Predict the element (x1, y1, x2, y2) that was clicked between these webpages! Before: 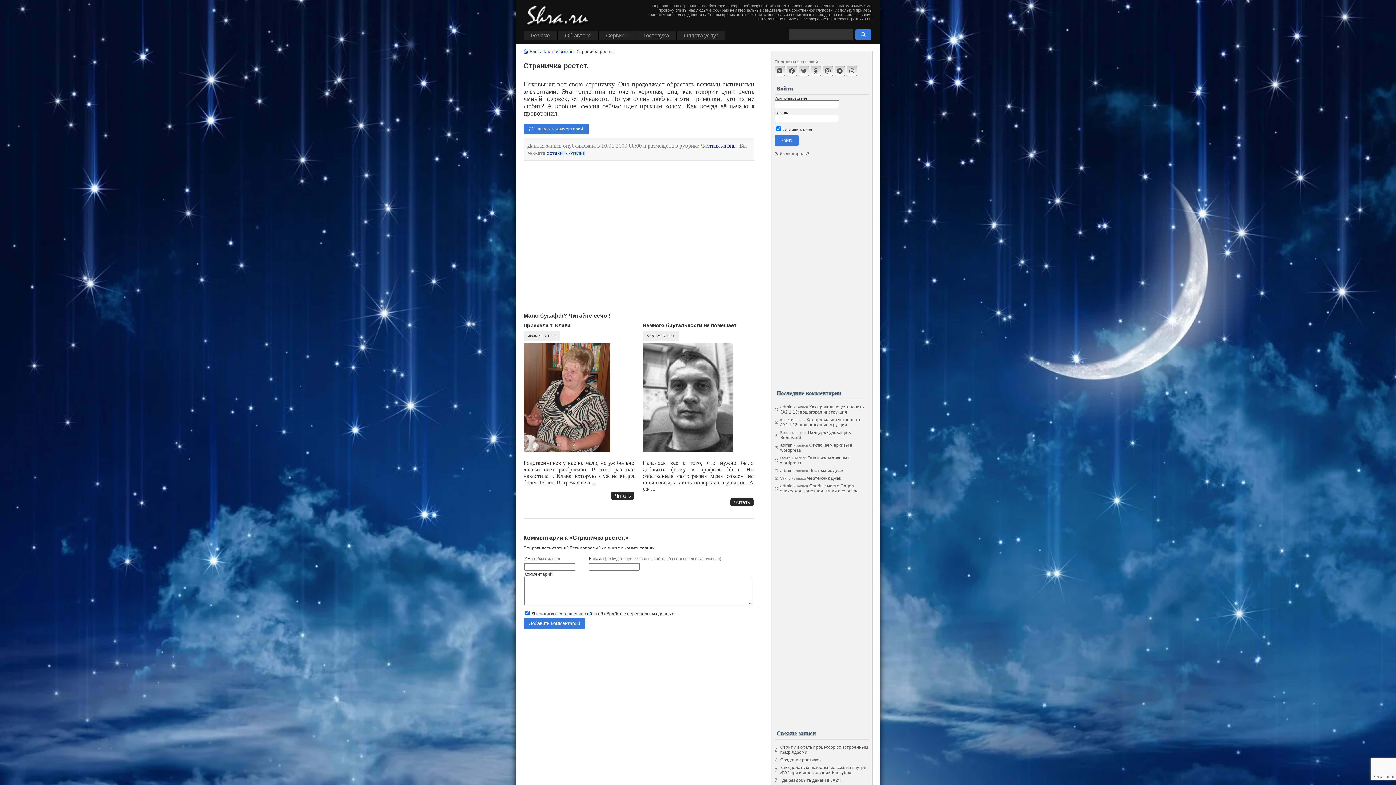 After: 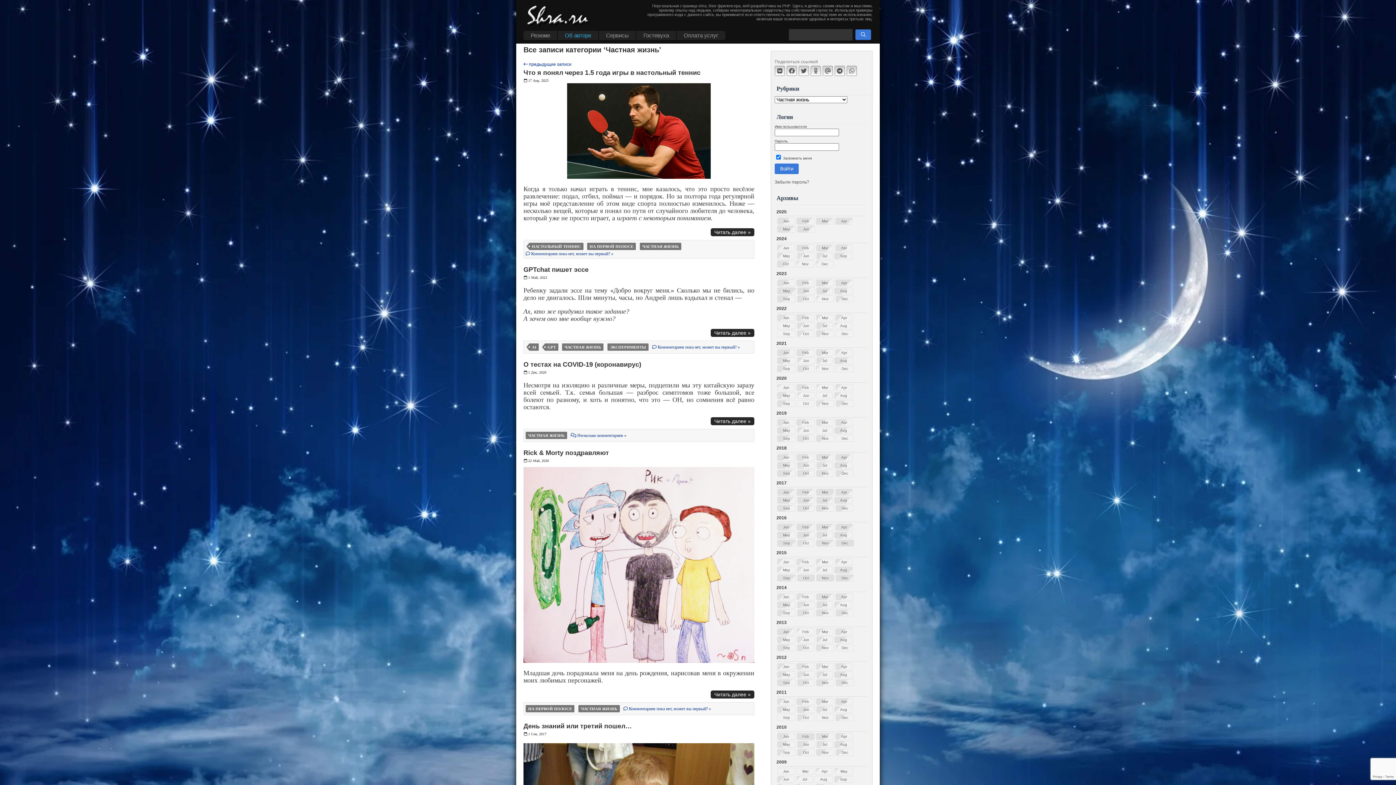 Action: label: Частная жизнь bbox: (700, 142, 735, 148)